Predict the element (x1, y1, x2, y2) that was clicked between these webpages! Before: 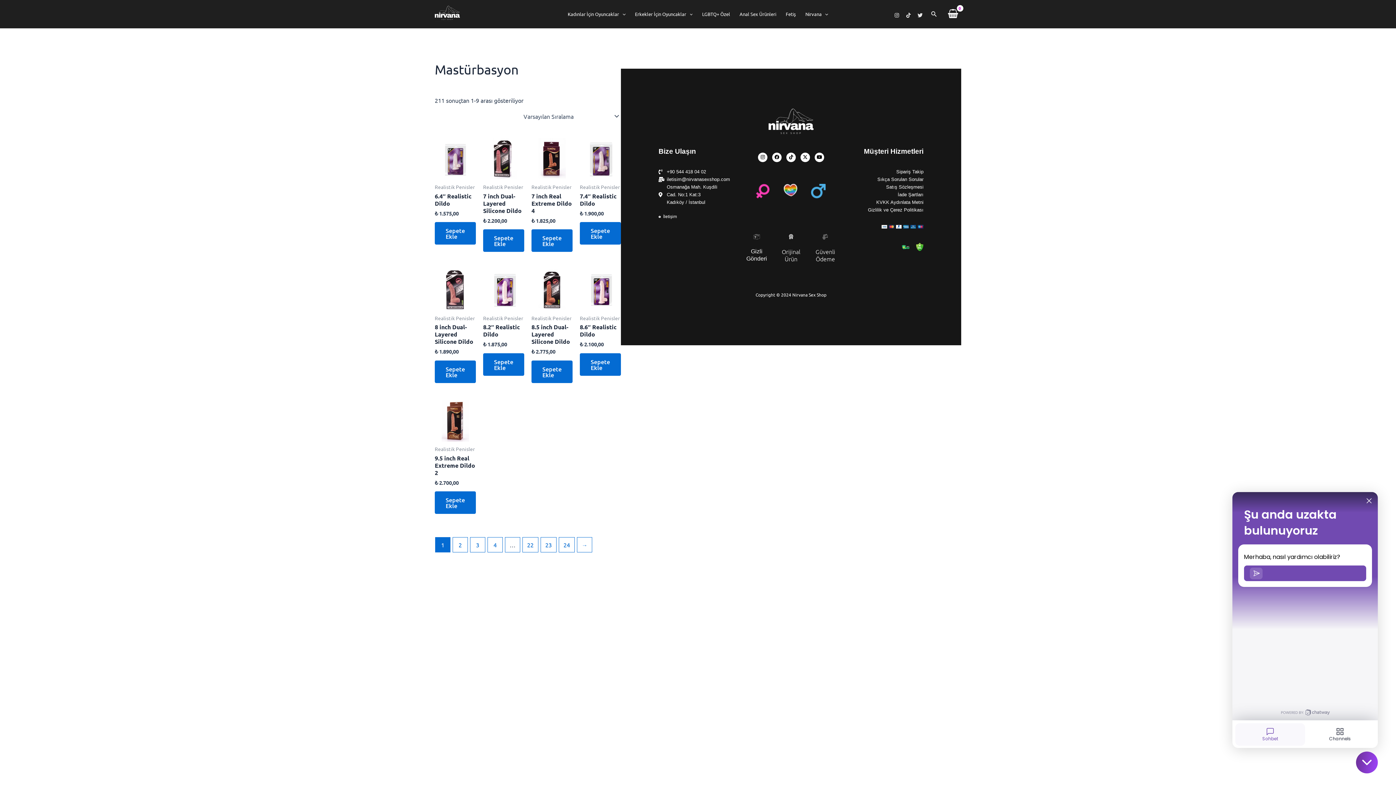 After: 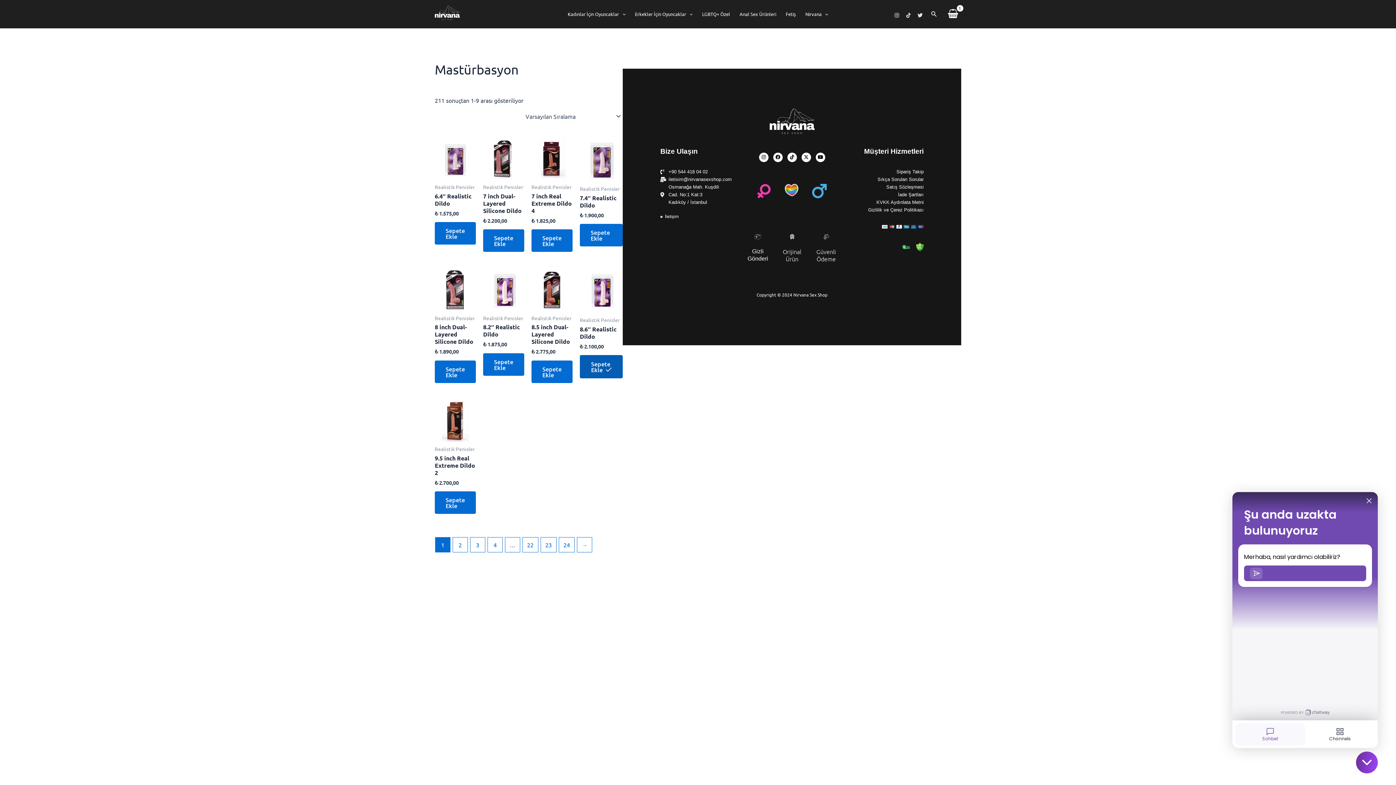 Action: label: Sepete ekle: “8.6" Realistic Dildo” bbox: (580, 353, 621, 375)